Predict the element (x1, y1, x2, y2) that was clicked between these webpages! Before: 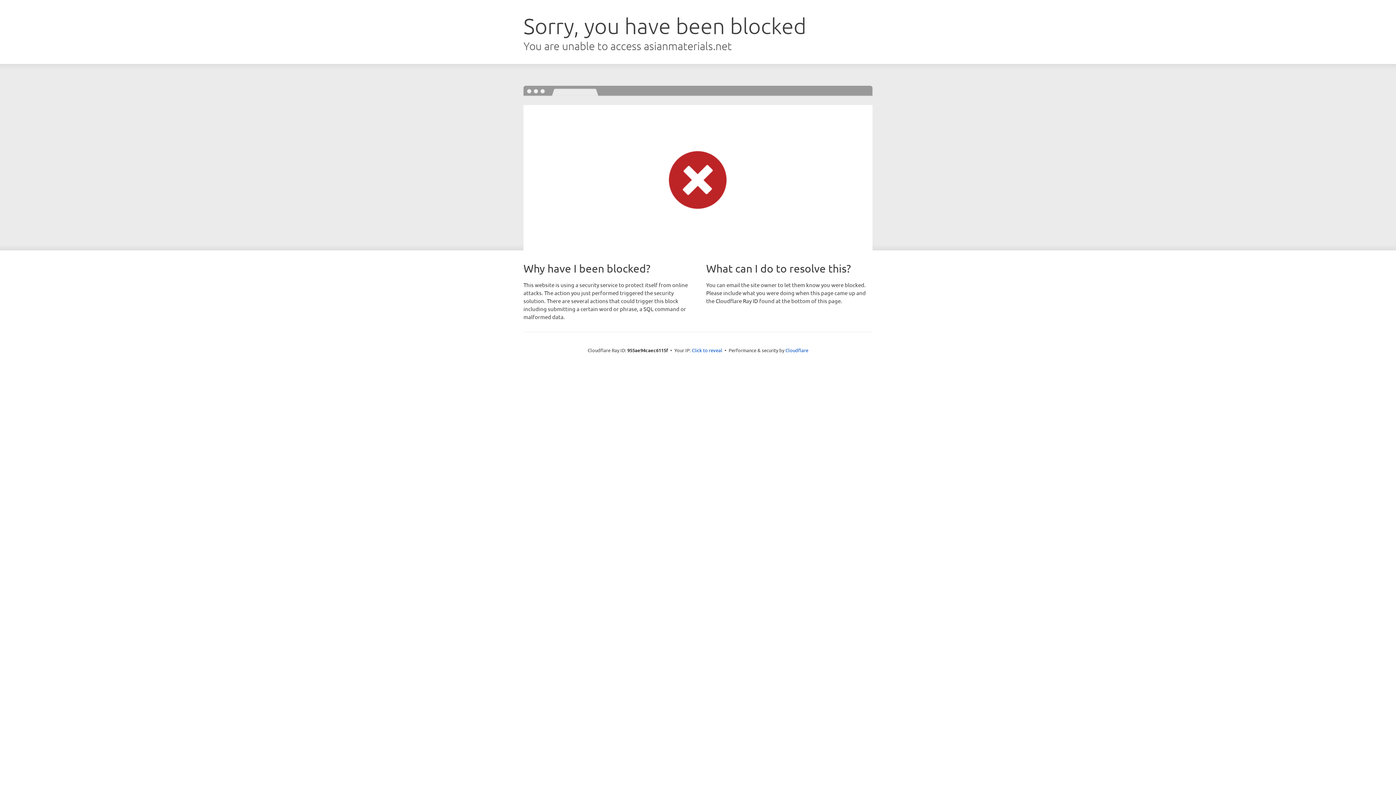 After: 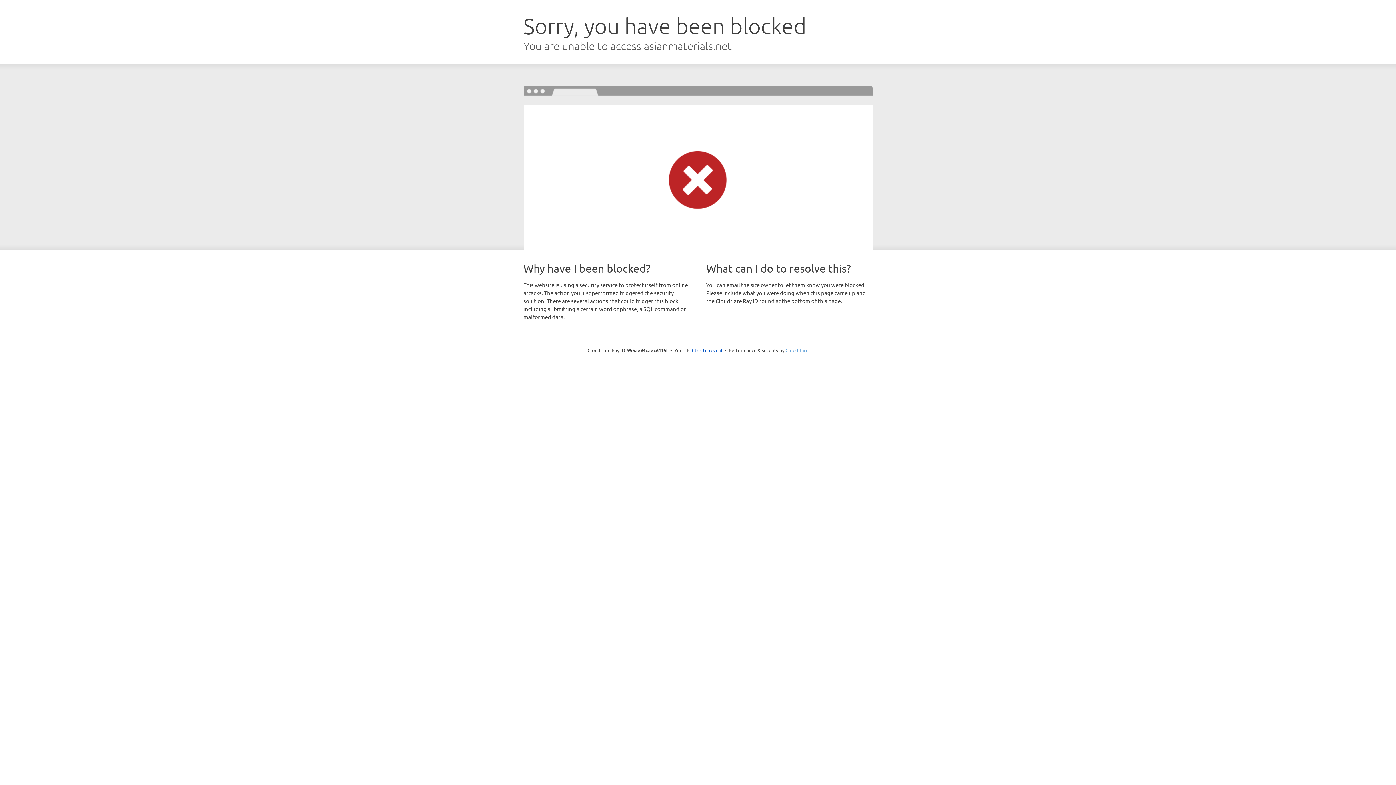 Action: label: Cloudflare bbox: (785, 347, 808, 353)